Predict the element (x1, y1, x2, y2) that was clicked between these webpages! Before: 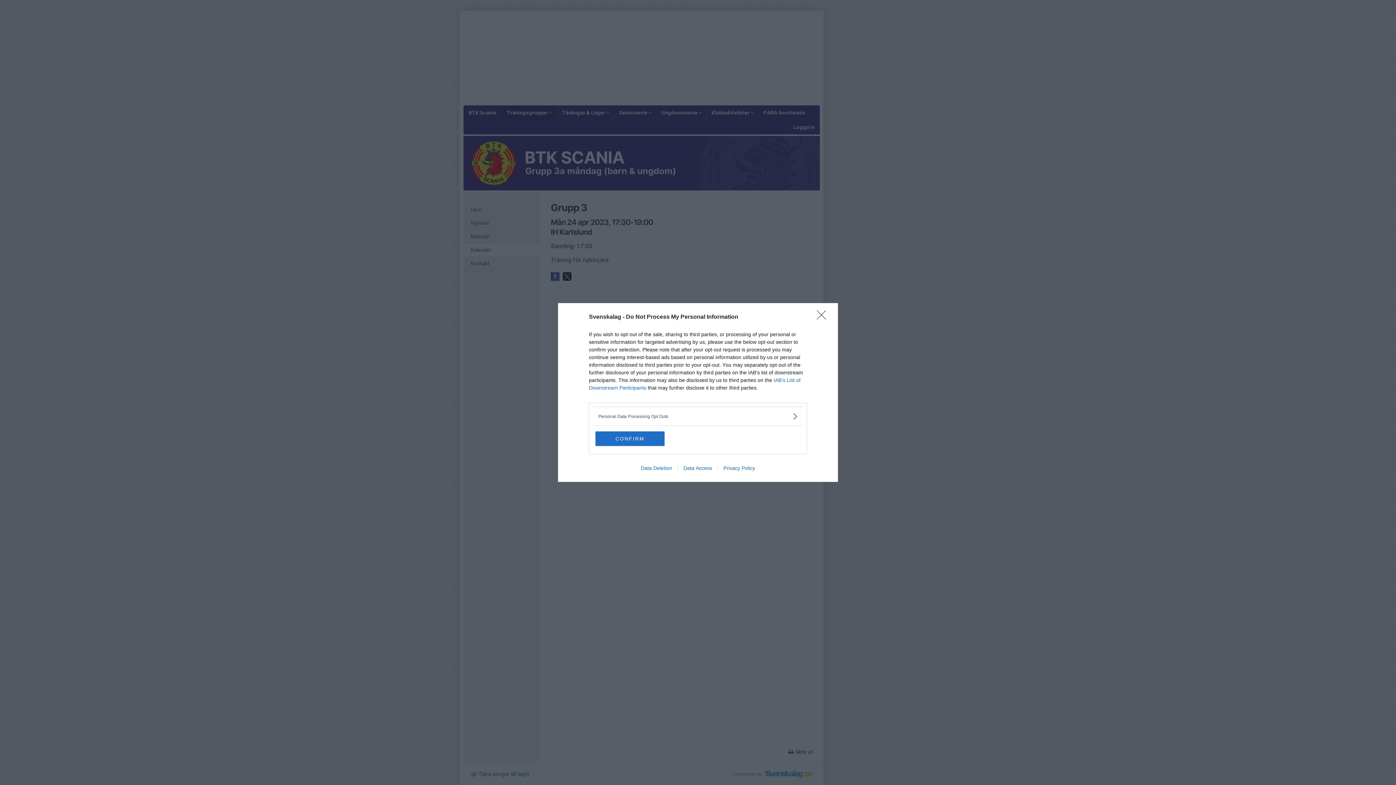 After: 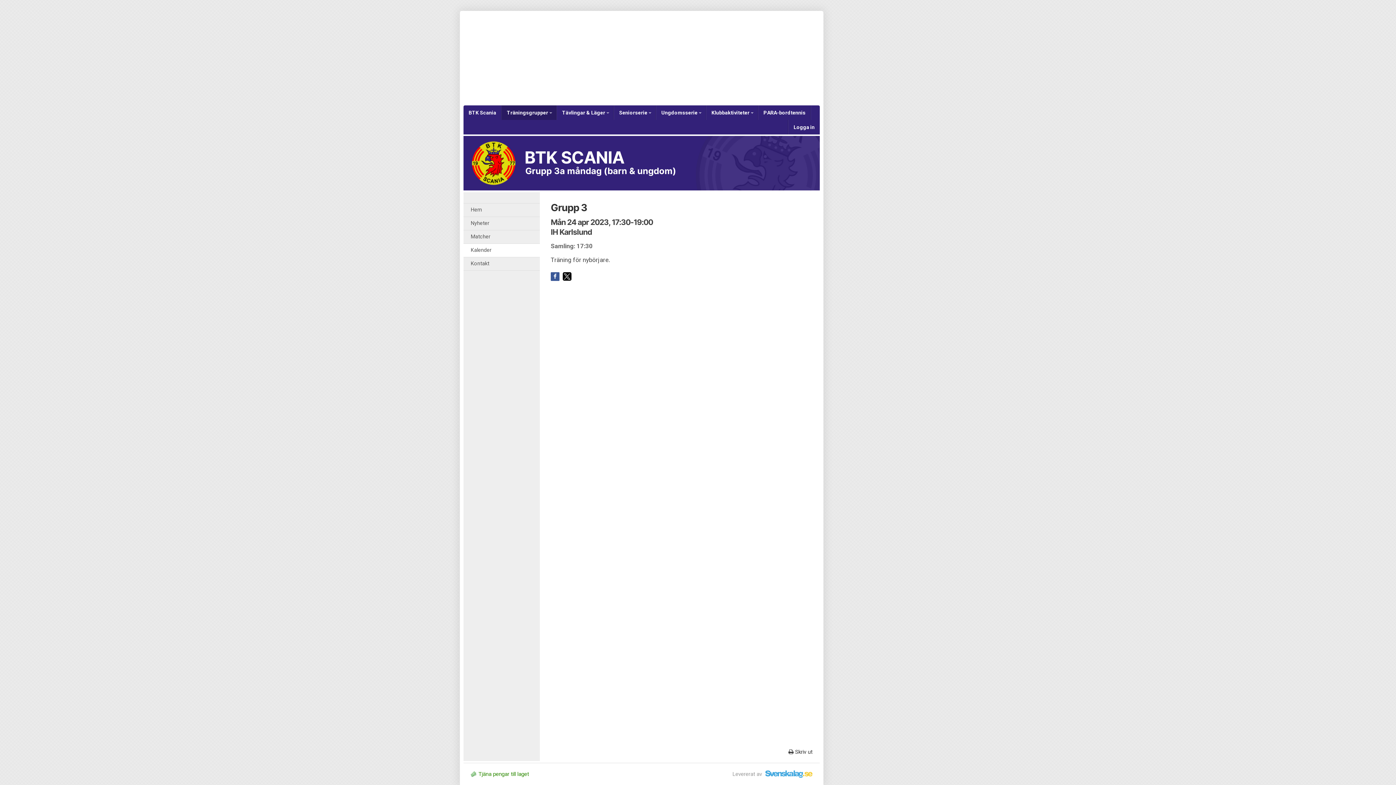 Action: bbox: (817, 310, 830, 324) label: Close